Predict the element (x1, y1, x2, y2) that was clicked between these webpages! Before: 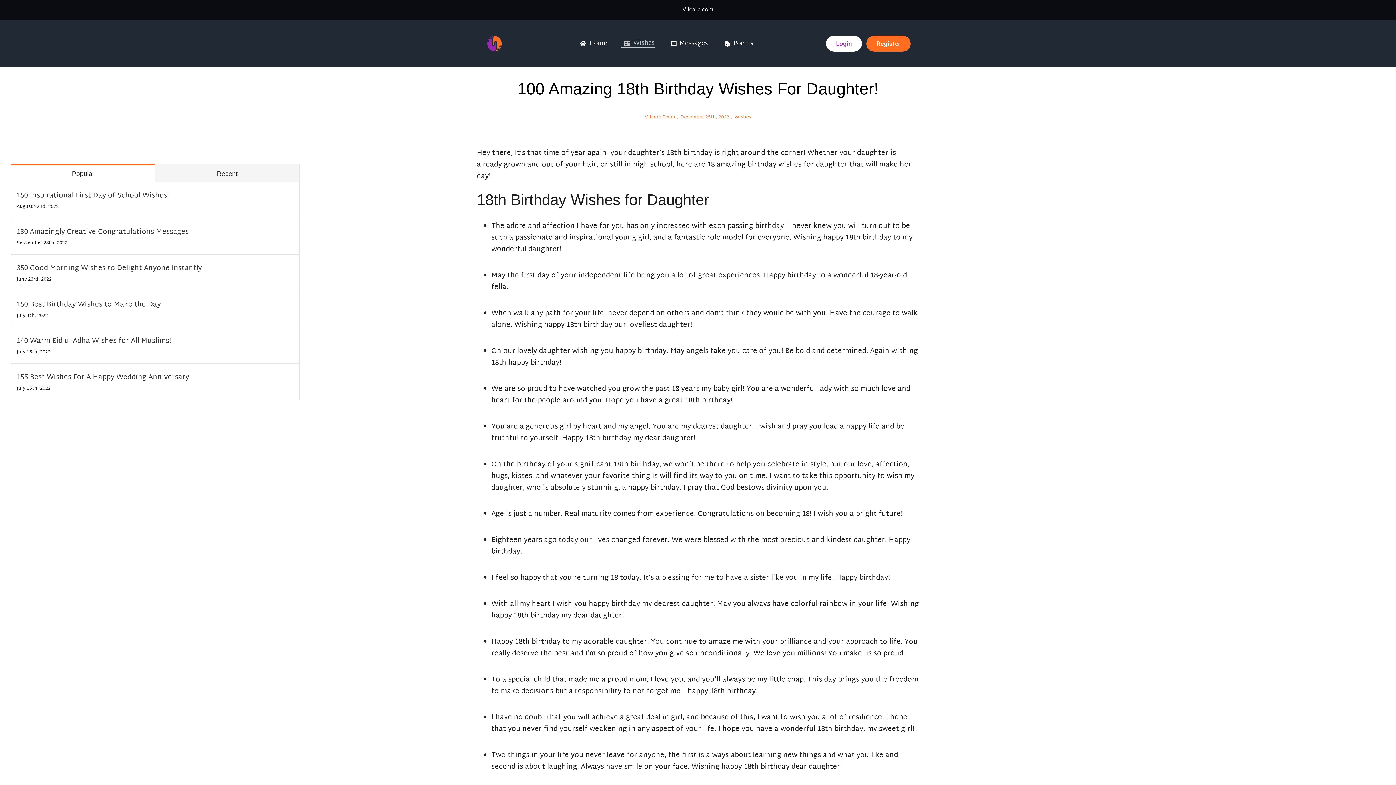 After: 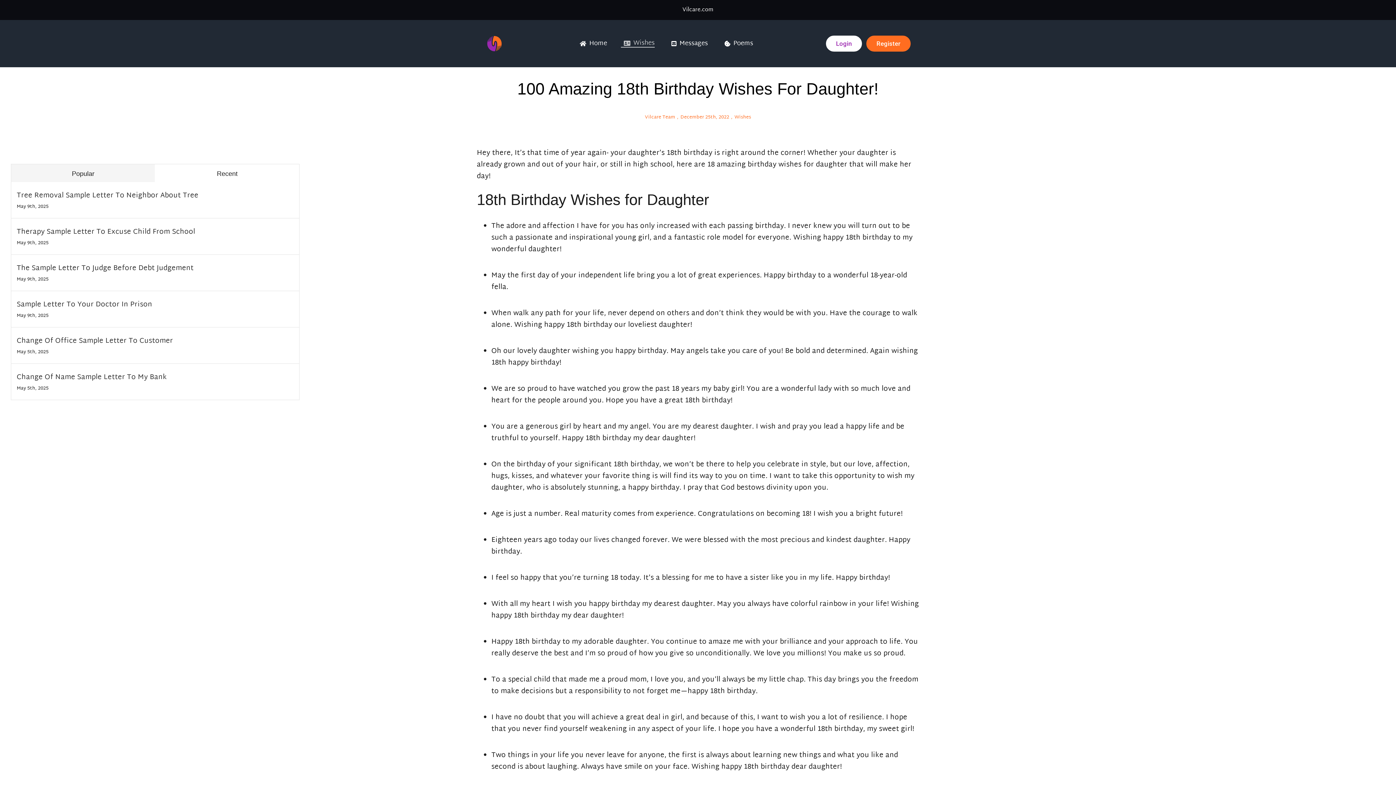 Action: bbox: (155, 164, 299, 182) label: Recent